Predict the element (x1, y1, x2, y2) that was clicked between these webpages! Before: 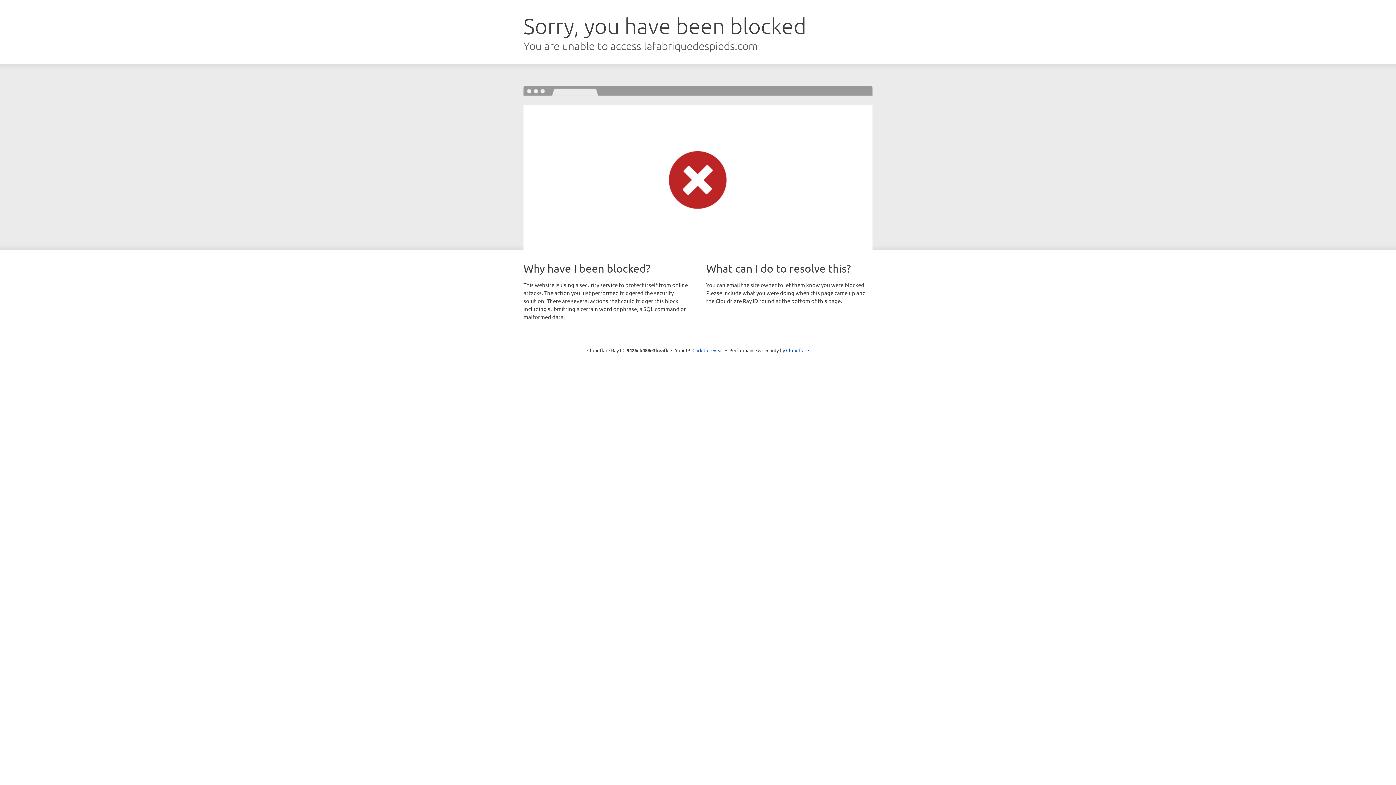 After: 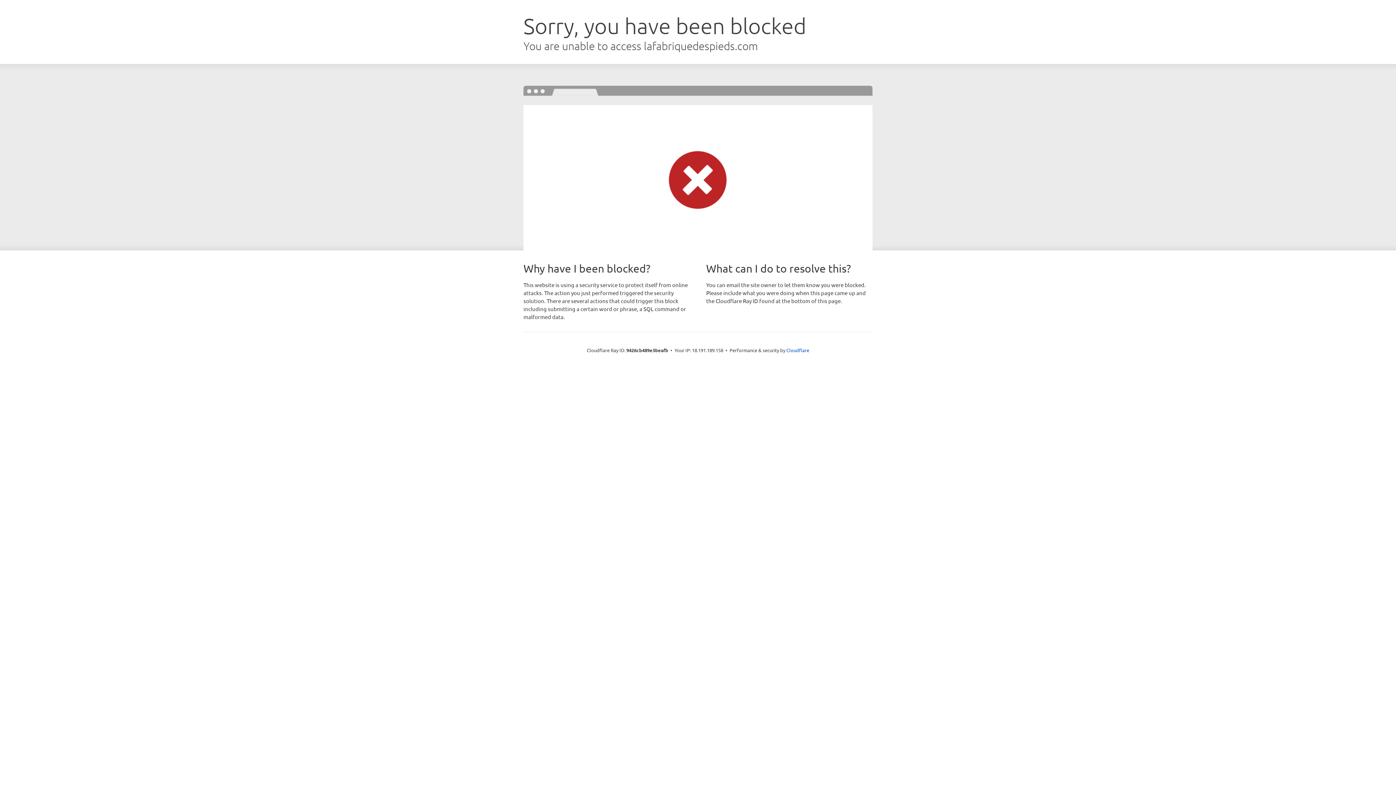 Action: bbox: (692, 346, 723, 353) label: Click to reveal